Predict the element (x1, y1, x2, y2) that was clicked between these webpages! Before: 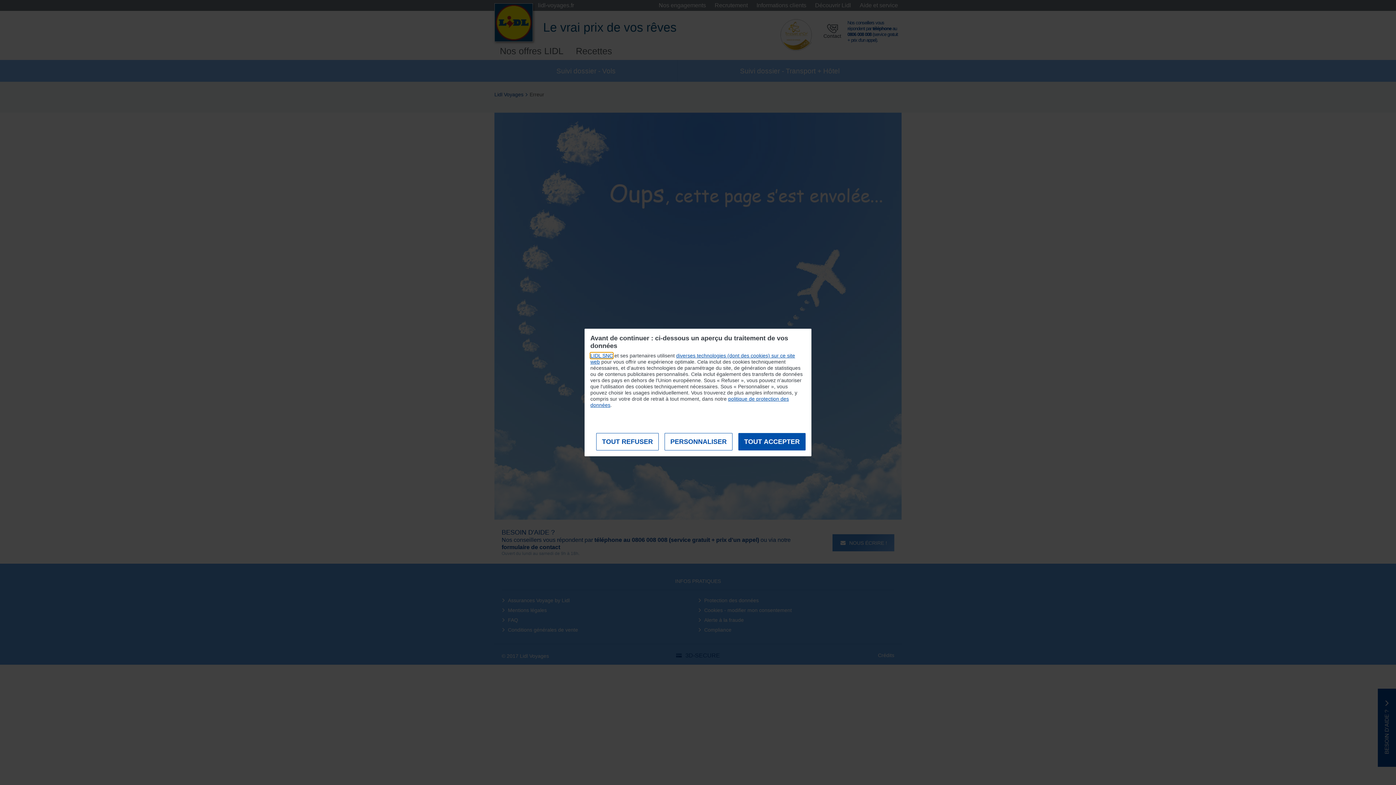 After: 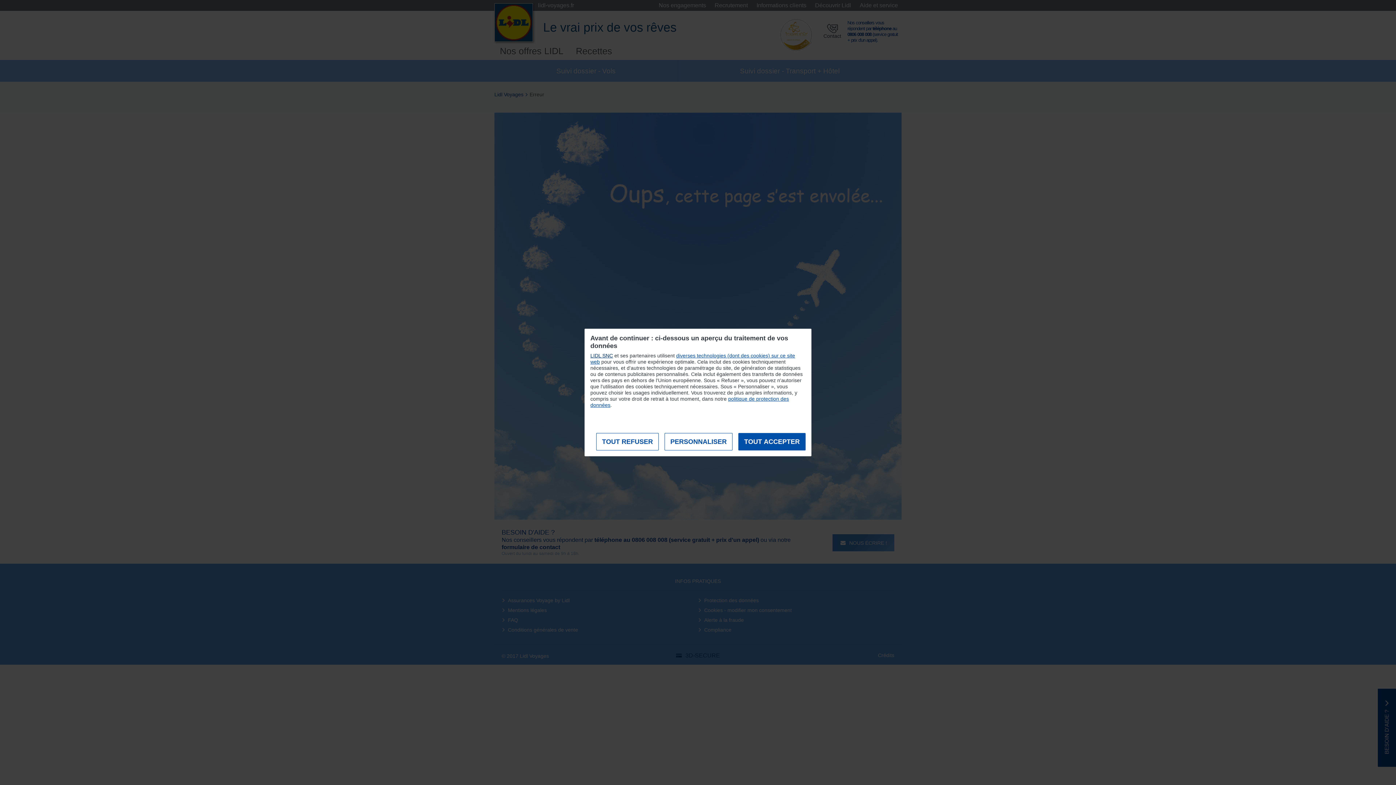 Action: bbox: (590, 352, 613, 358) label: LIDL SNC